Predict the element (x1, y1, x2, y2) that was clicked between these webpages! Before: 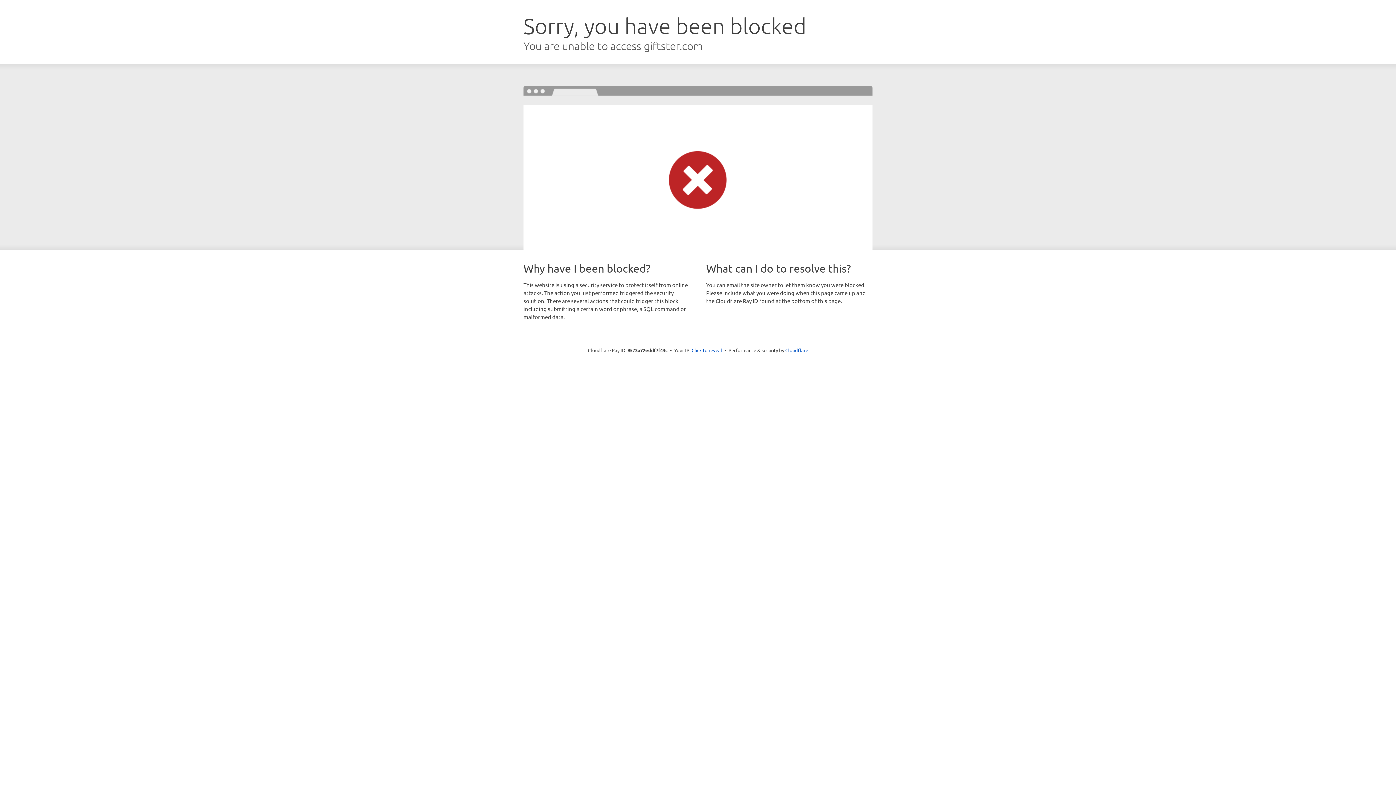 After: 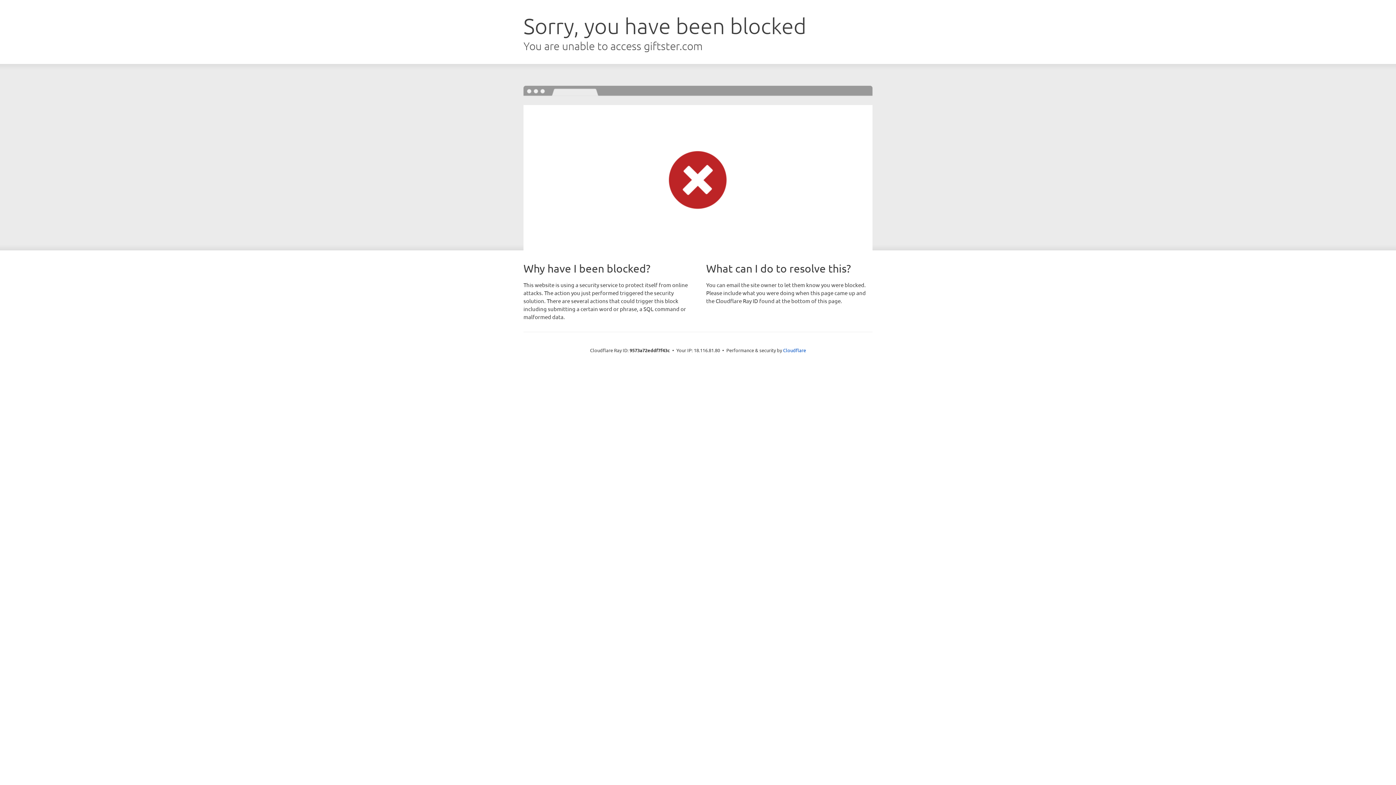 Action: bbox: (691, 346, 722, 353) label: Click to reveal